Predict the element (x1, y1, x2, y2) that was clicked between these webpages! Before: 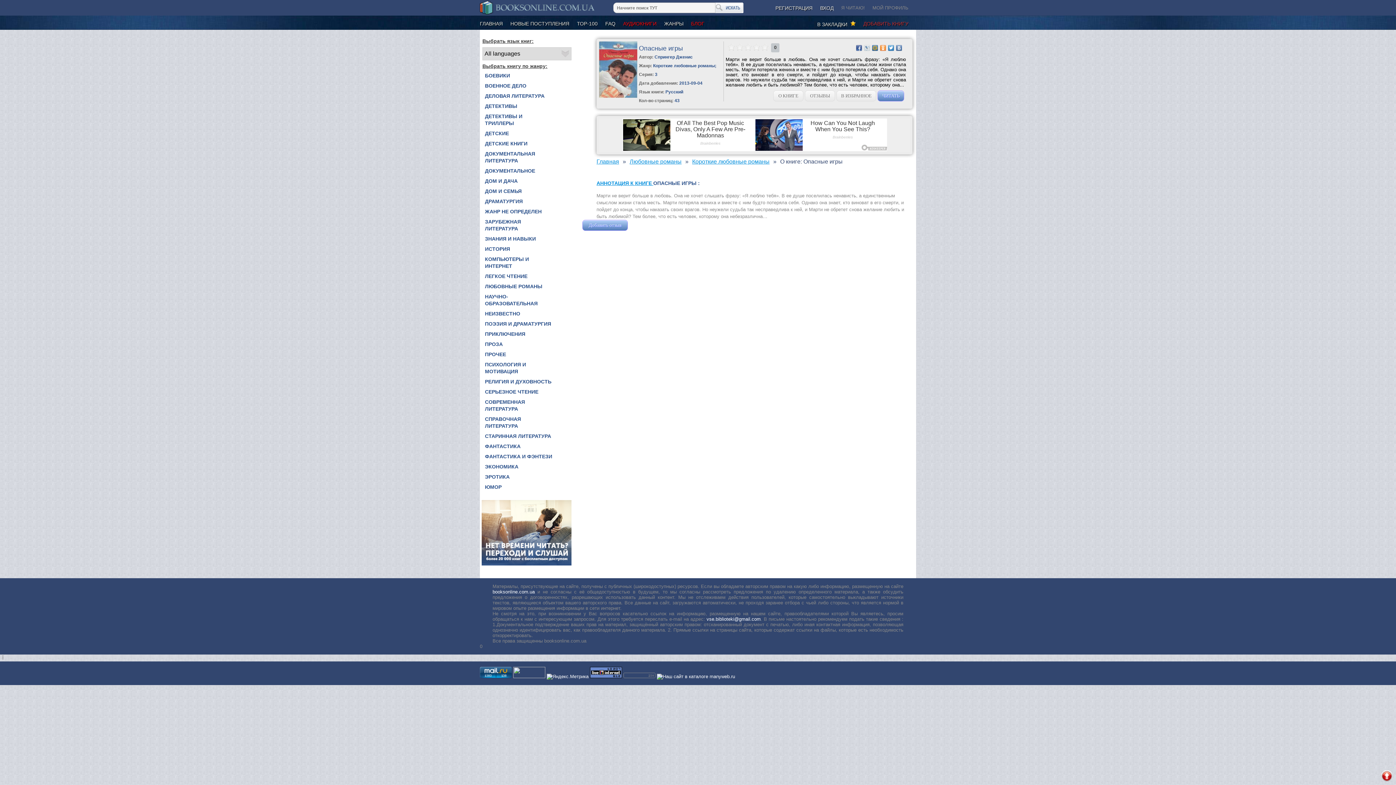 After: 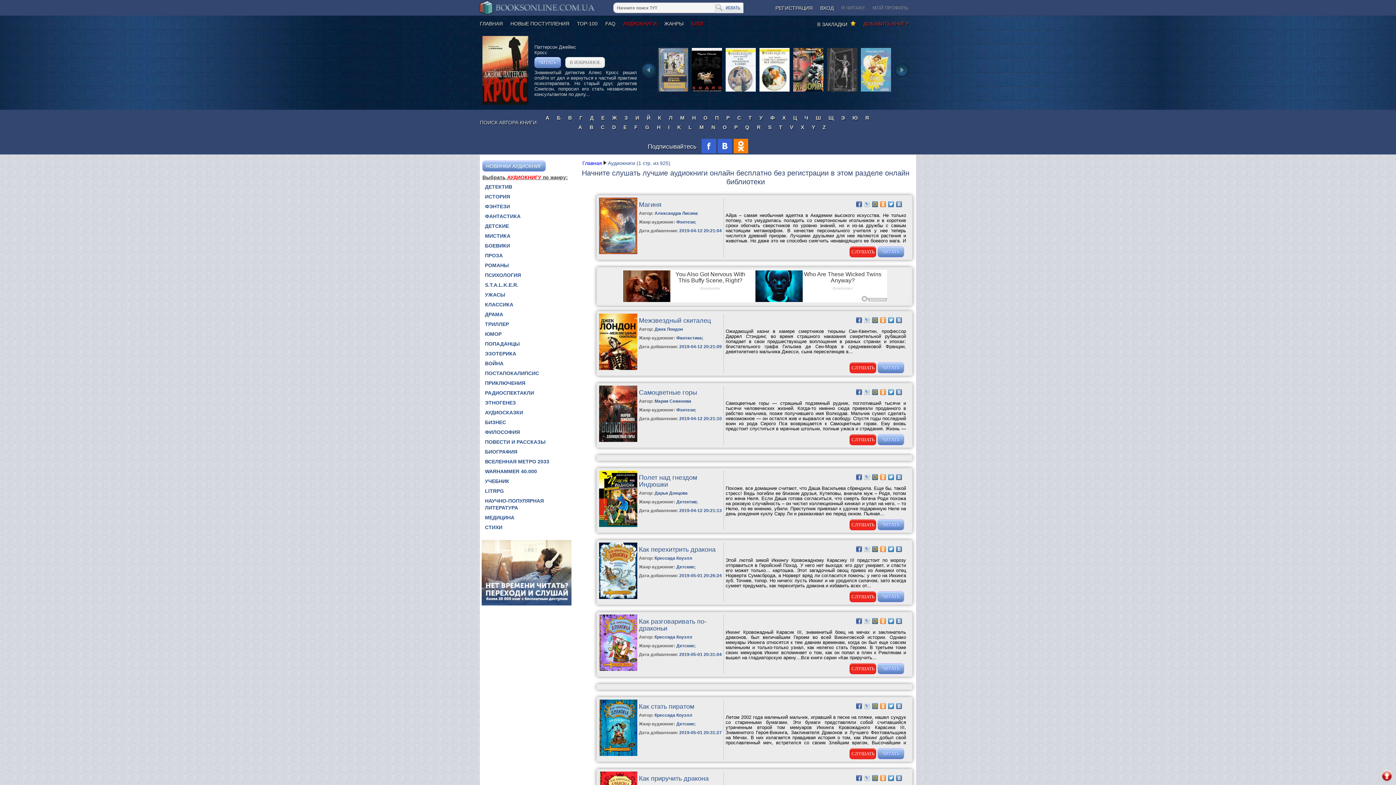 Action: bbox: (481, 561, 572, 566)